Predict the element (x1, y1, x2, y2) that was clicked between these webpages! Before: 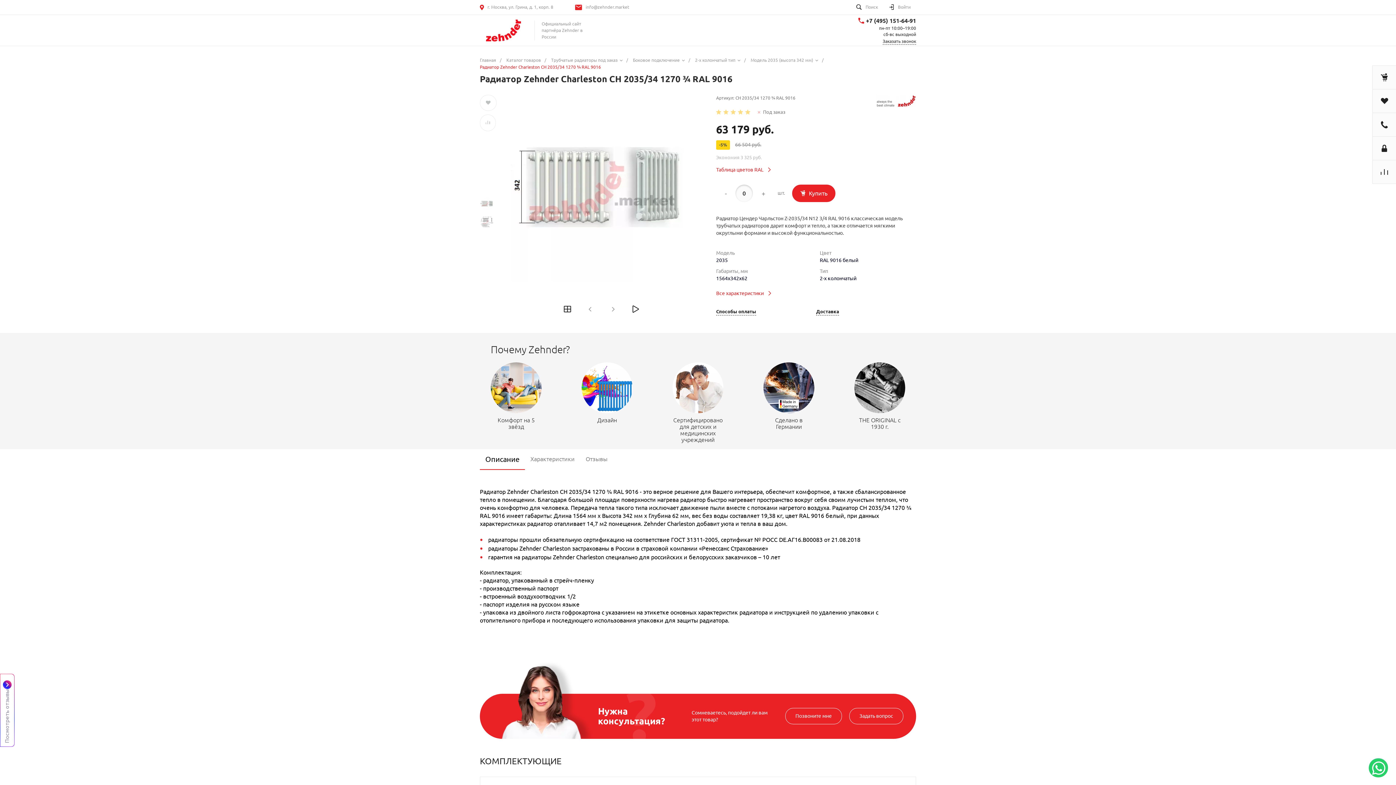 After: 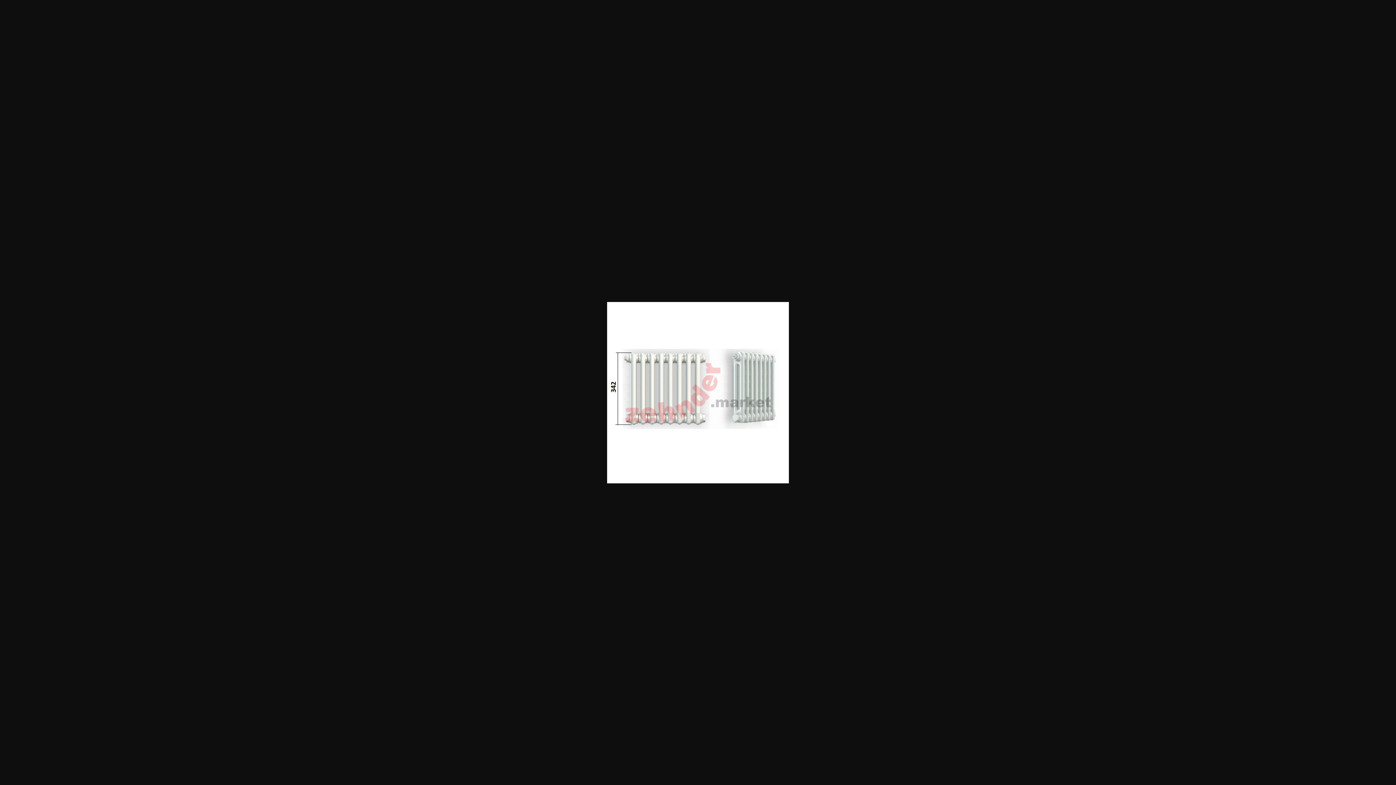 Action: label:   bbox: (505, 94, 698, 287)